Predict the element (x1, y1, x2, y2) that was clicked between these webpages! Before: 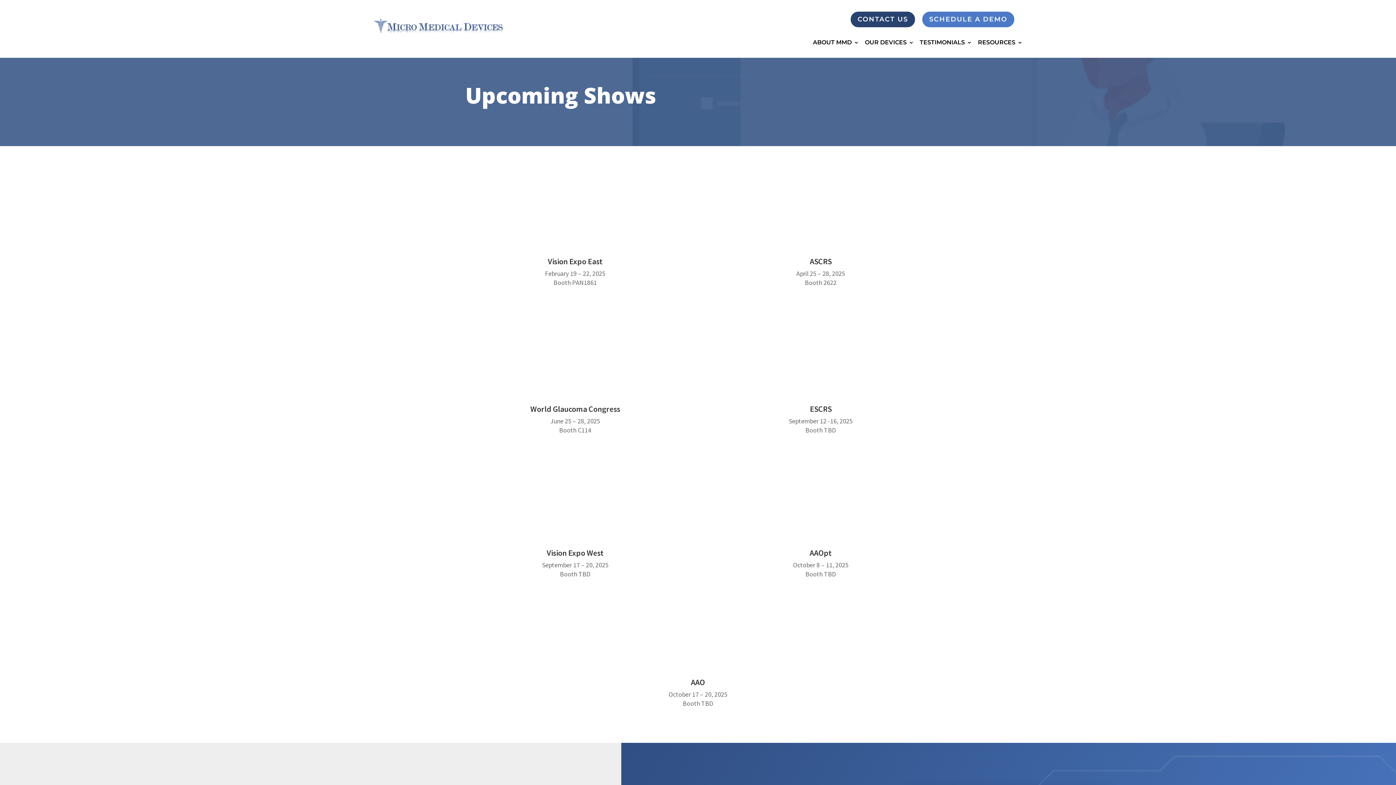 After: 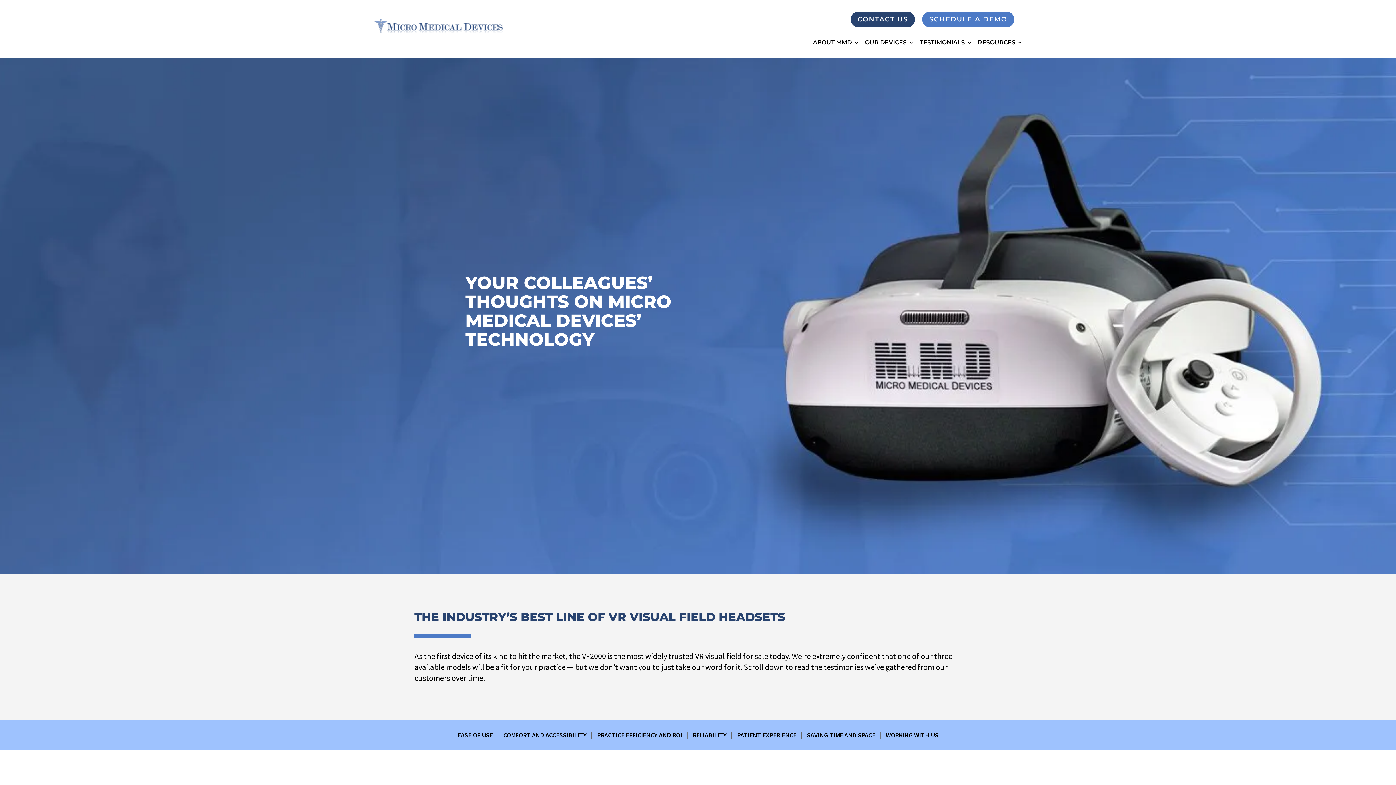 Action: label: TESTIMONIALS bbox: (920, 27, 972, 57)